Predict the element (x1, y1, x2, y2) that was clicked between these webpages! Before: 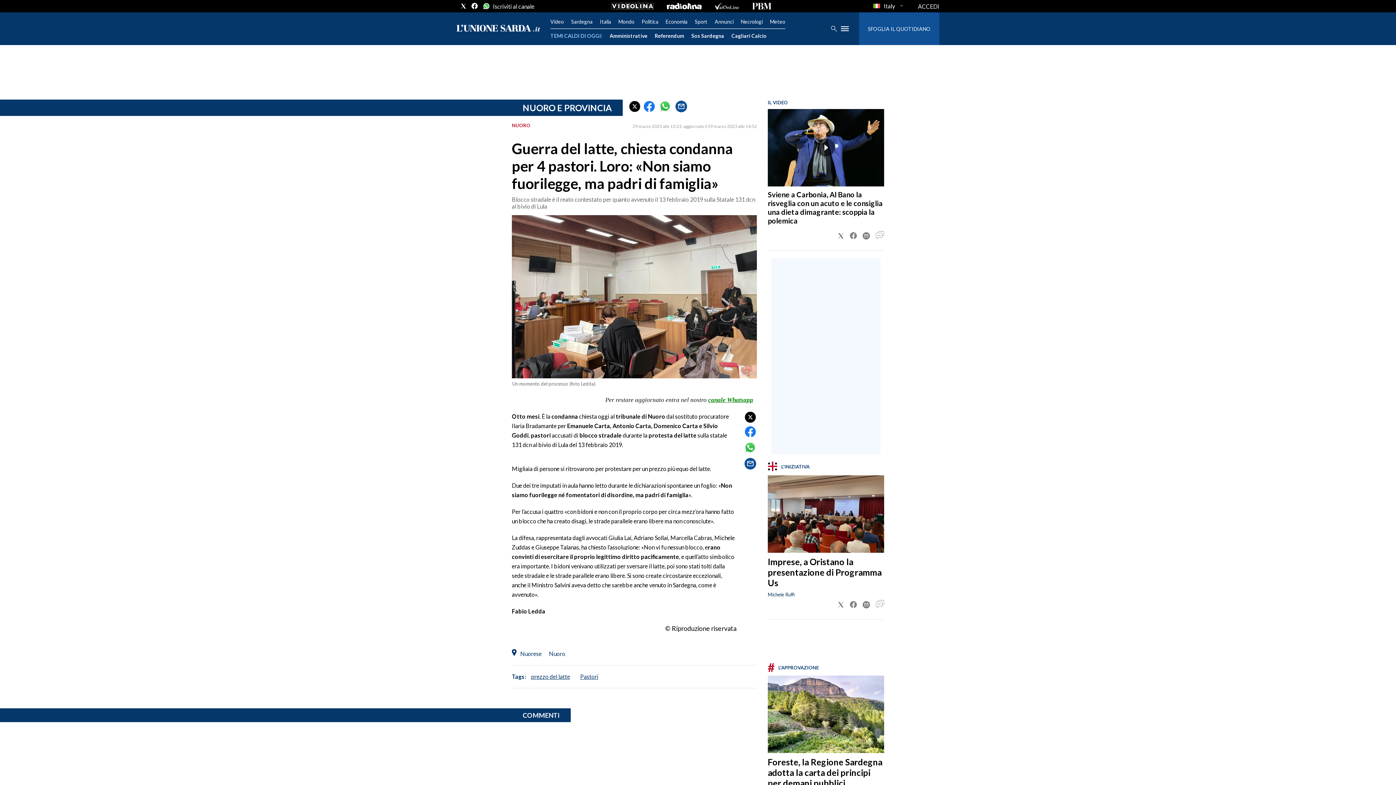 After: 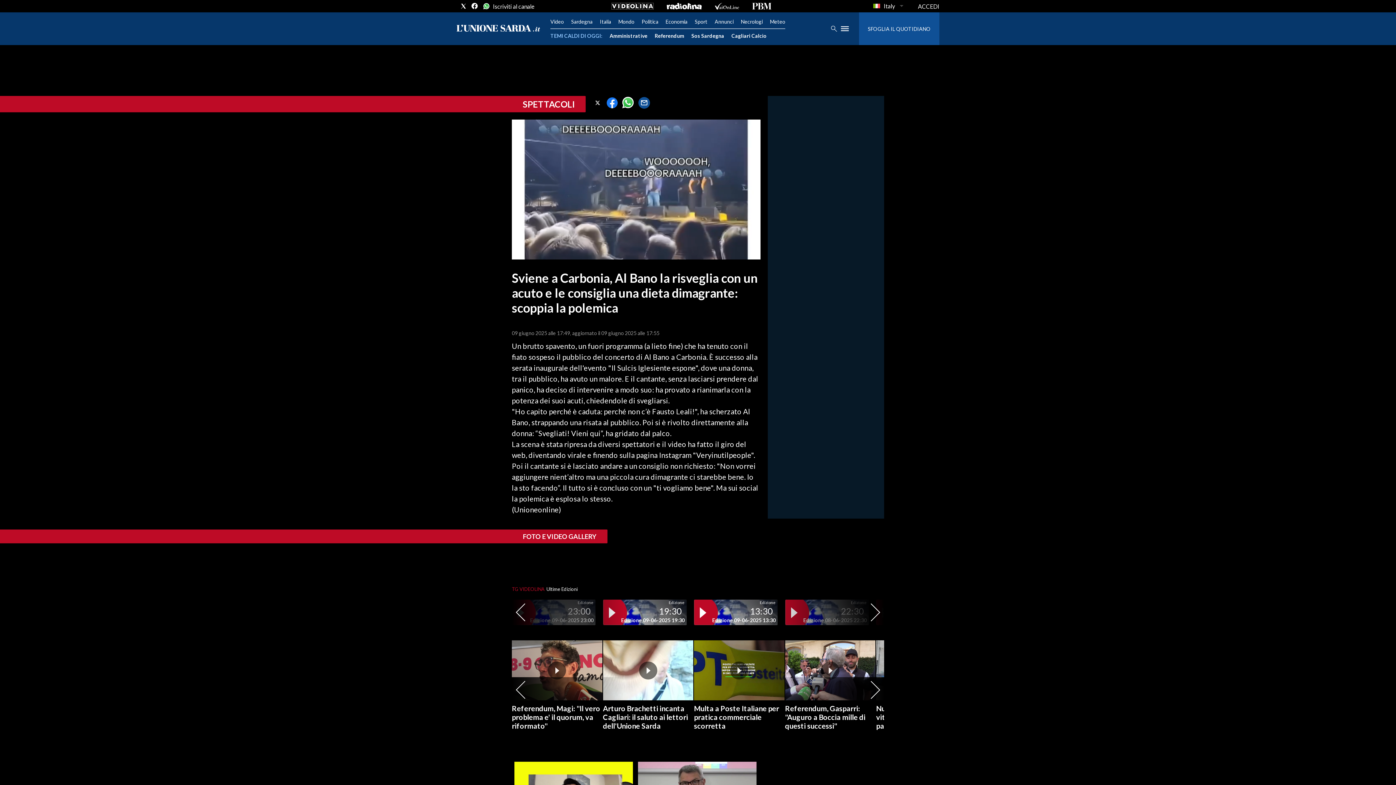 Action: bbox: (768, 109, 884, 186)